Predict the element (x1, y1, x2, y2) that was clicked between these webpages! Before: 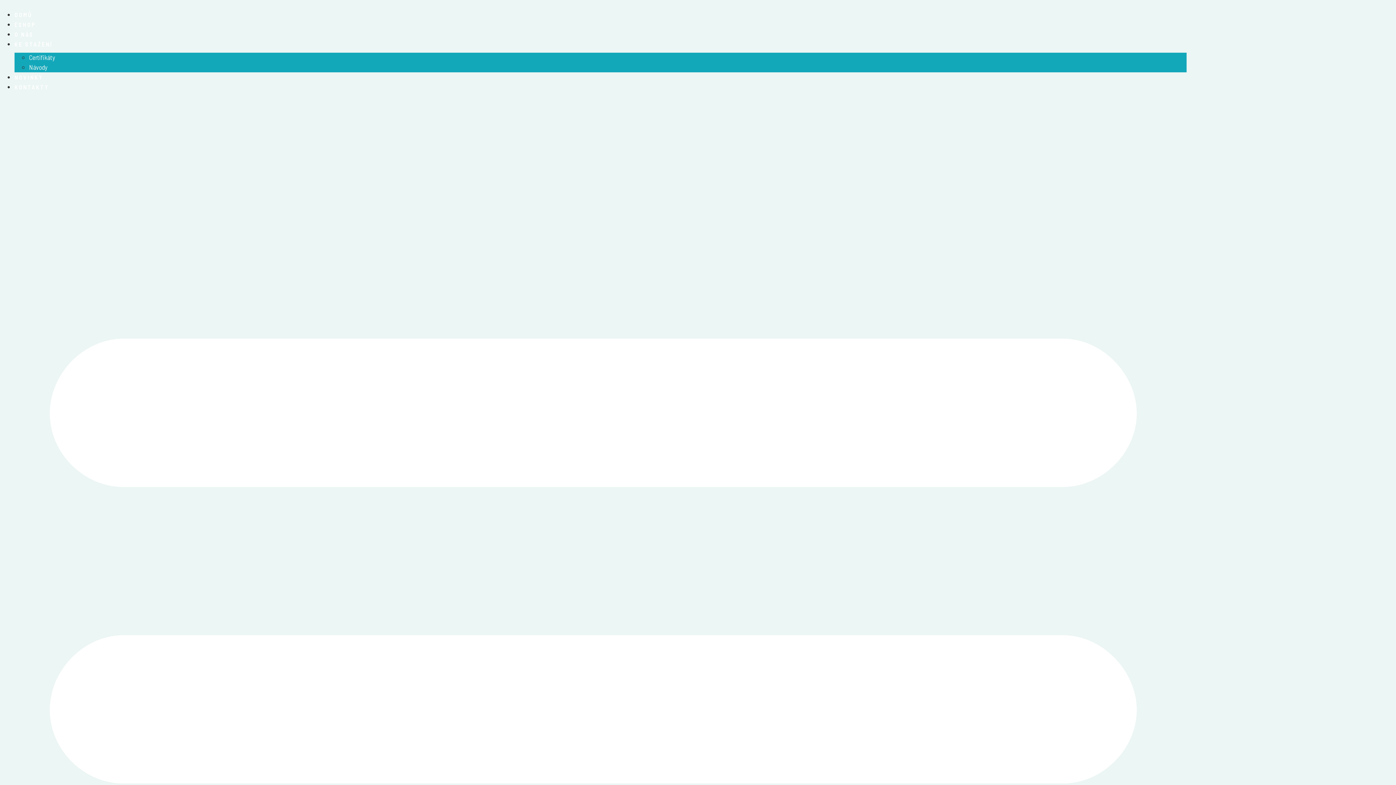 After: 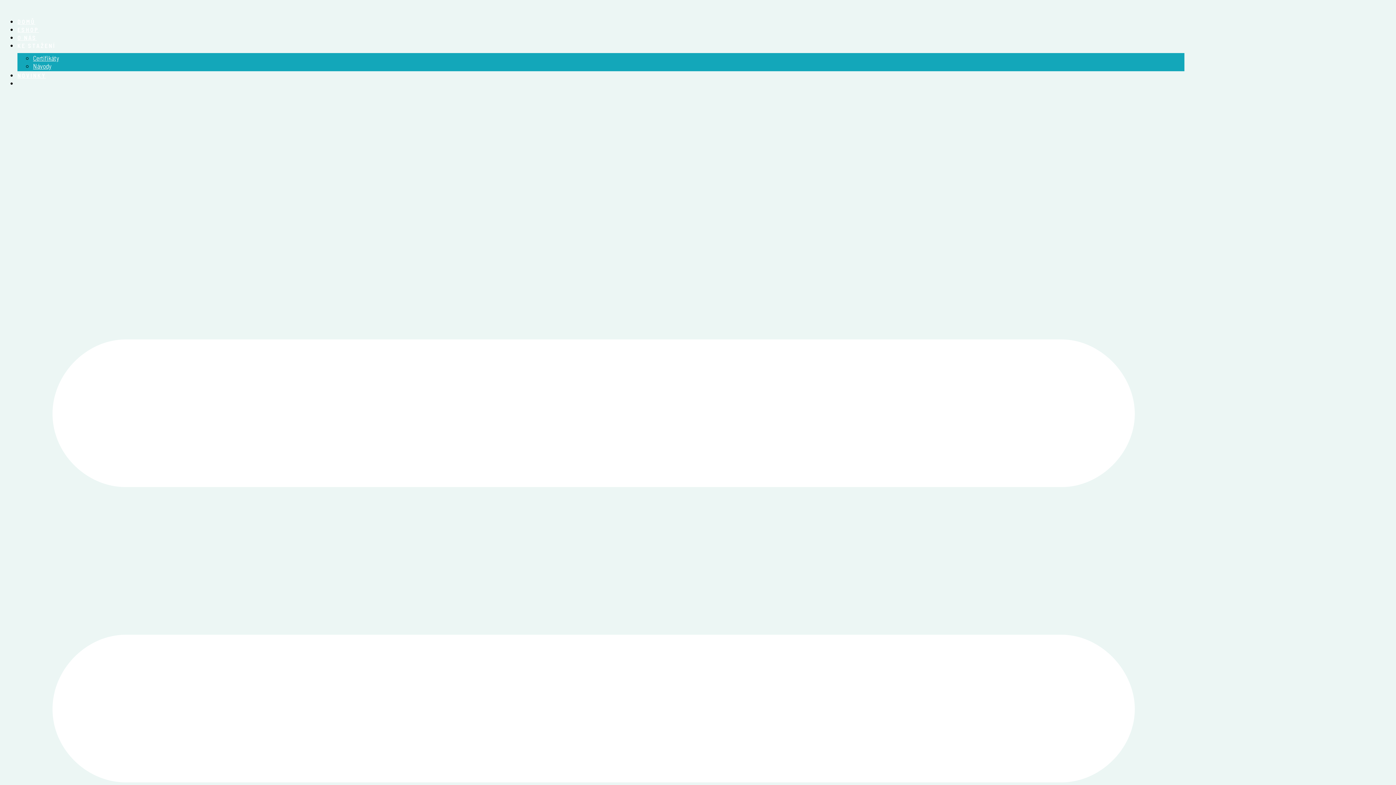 Action: label: KONTAKTY bbox: (14, 83, 48, 90)